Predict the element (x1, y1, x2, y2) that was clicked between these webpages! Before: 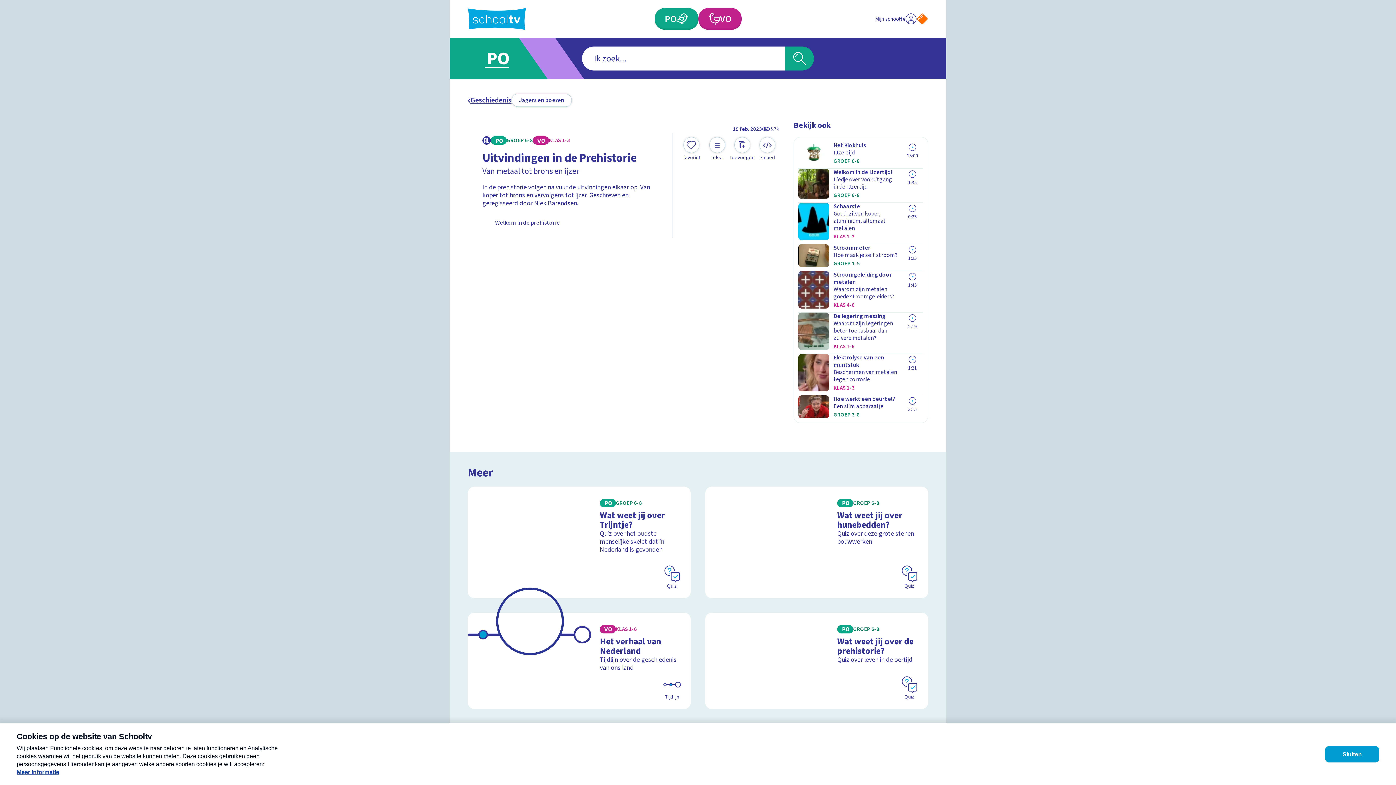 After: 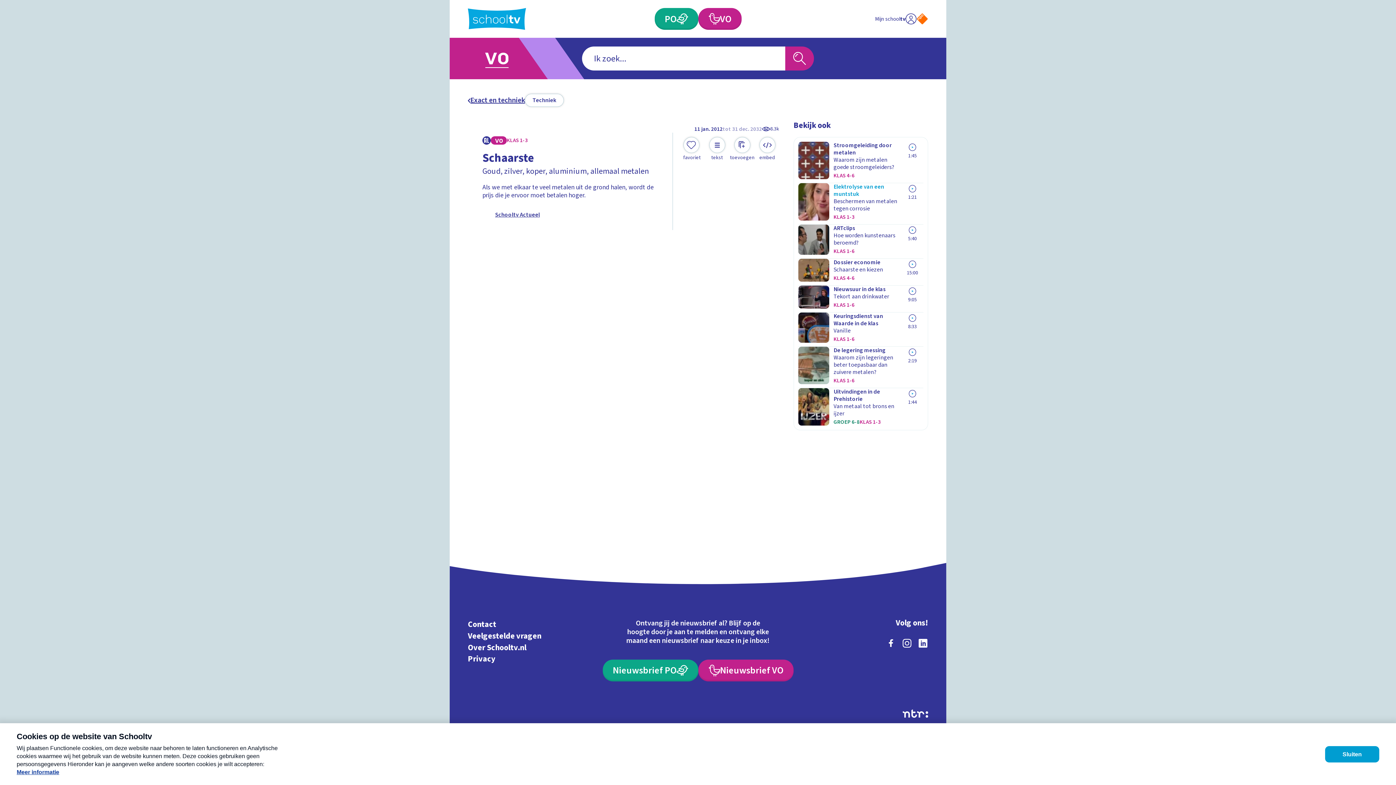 Action: label: Schaarste

Goud, zilver, koper, aluminium, allemaal metalen

KLAS 1-3
0:23 bbox: (798, 202, 923, 240)